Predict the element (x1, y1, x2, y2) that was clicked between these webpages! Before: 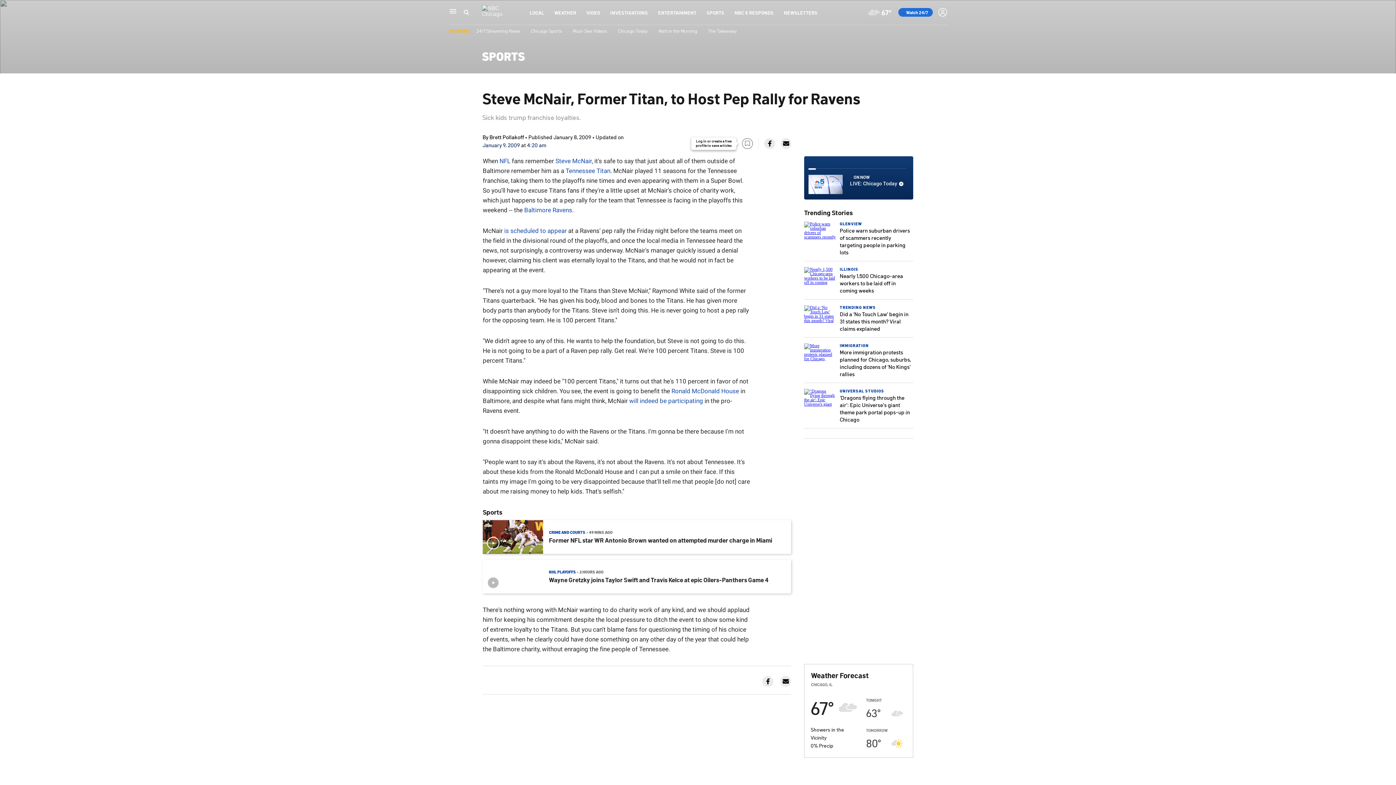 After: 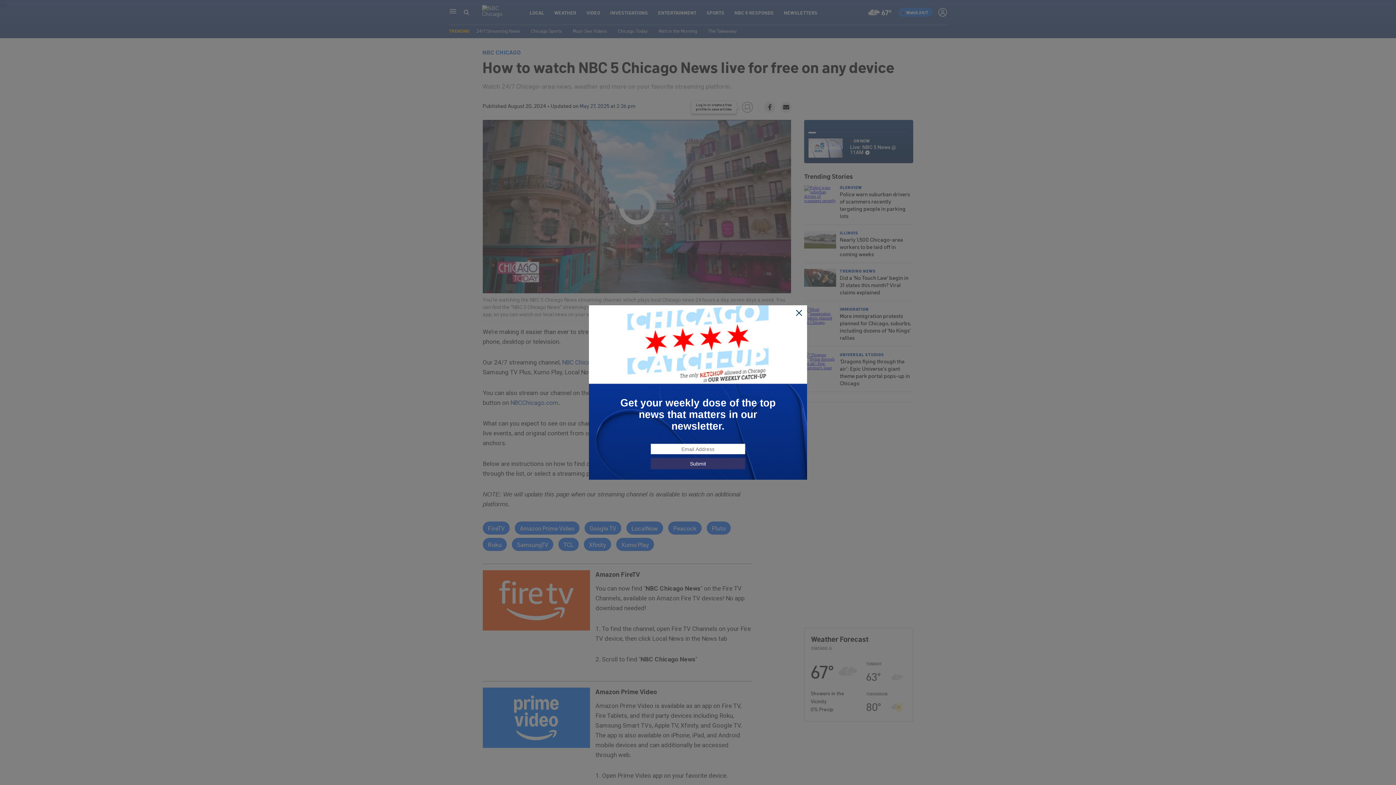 Action: bbox: (476, 27, 520, 33) label: 24/7 Streaming News